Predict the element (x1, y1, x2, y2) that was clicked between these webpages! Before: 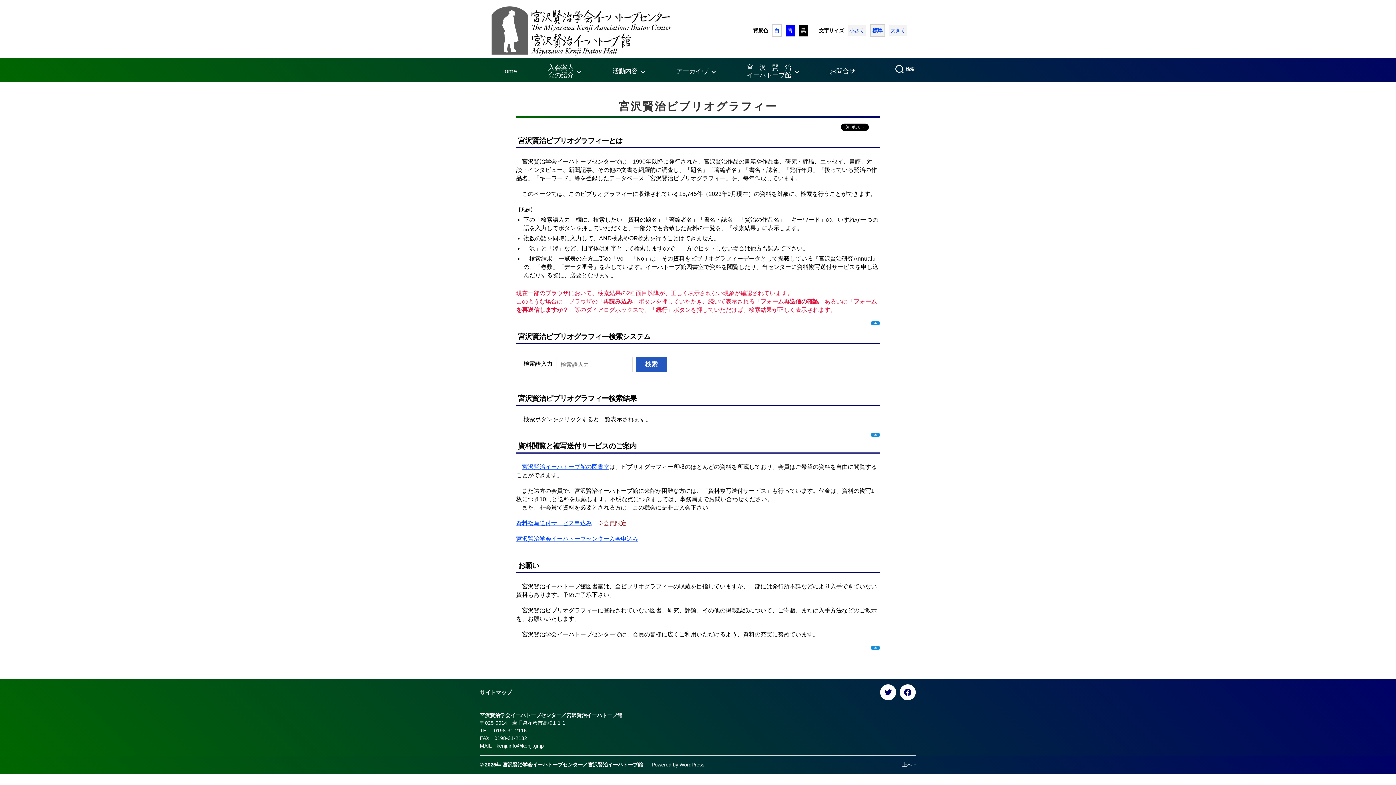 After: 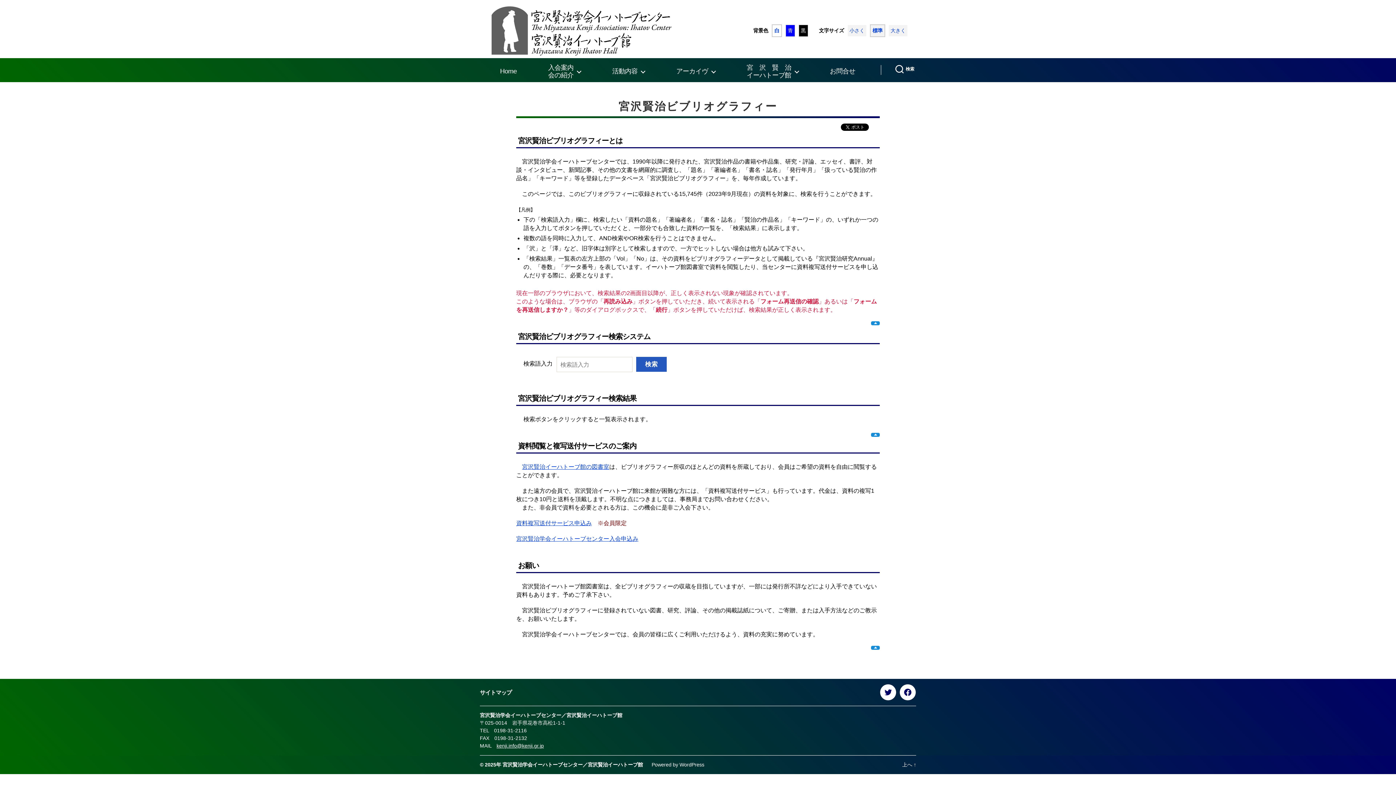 Action: label: 標準 bbox: (870, 24, 885, 37)